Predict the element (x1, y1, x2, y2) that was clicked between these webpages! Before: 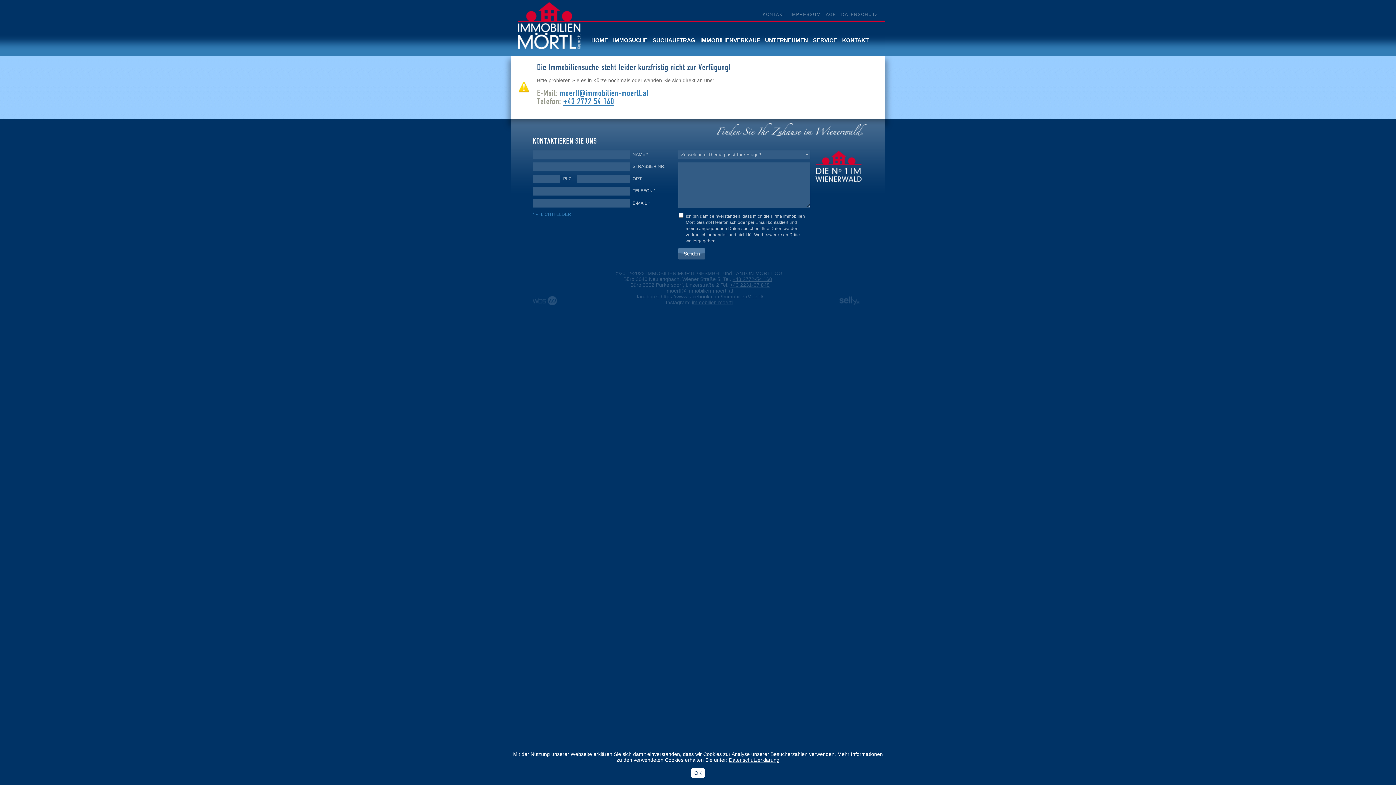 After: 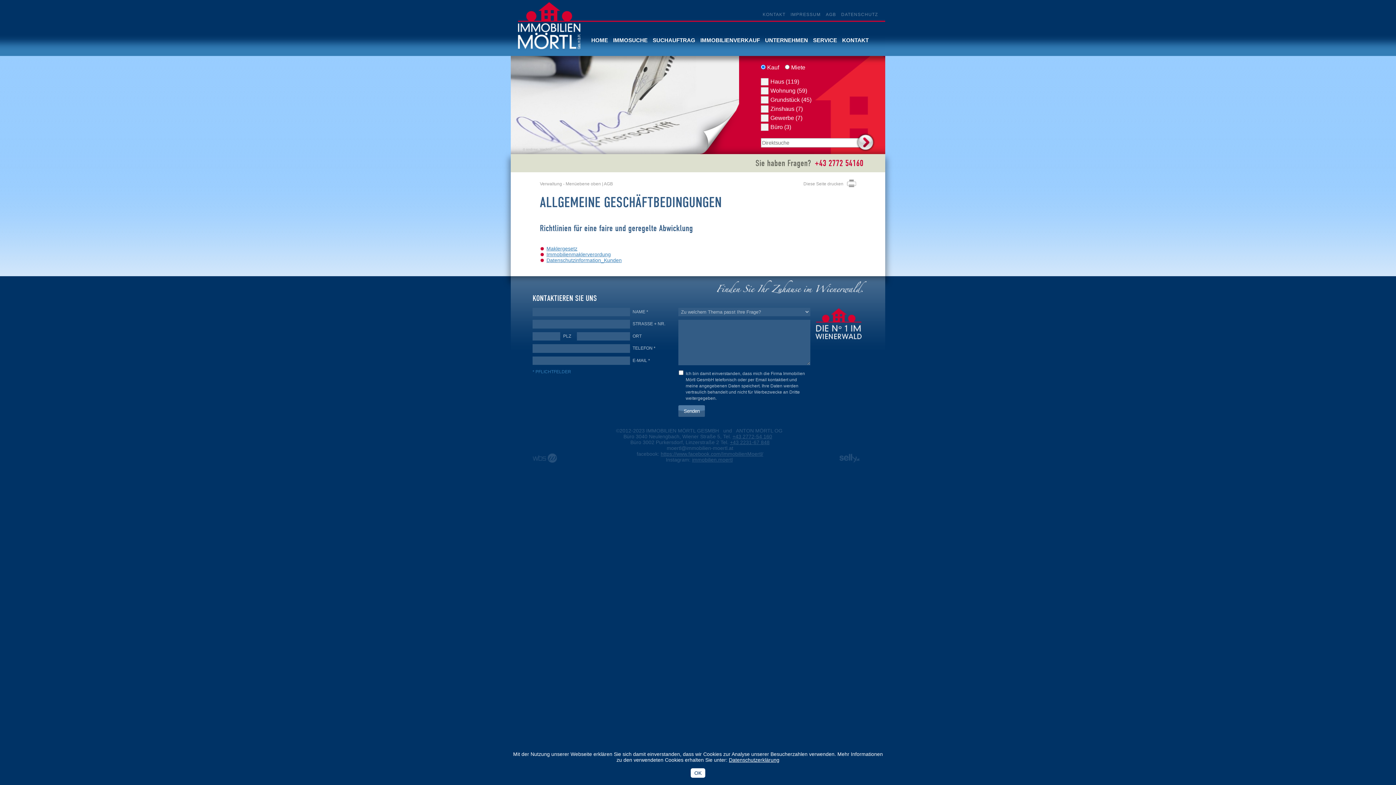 Action: label: AGB bbox: (824, 11, 838, 17)